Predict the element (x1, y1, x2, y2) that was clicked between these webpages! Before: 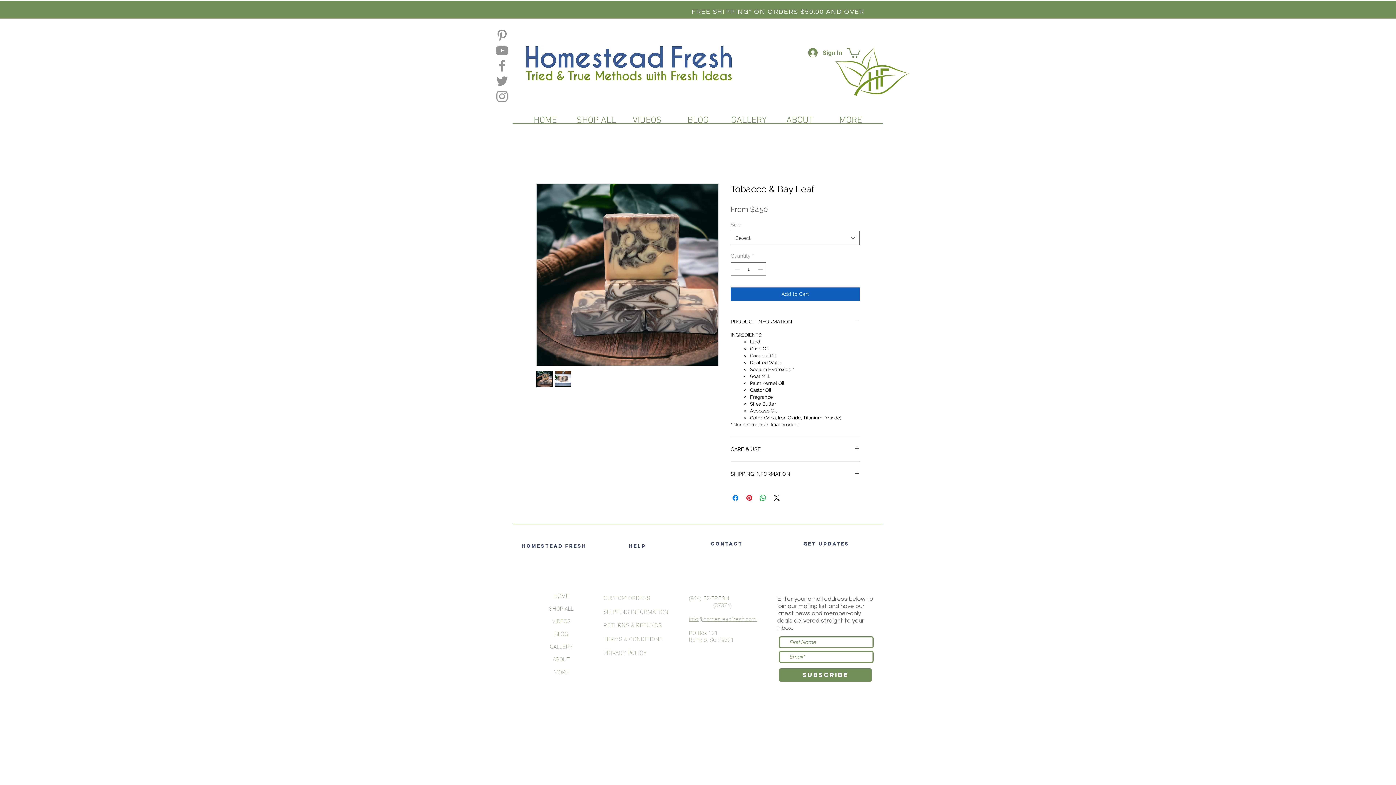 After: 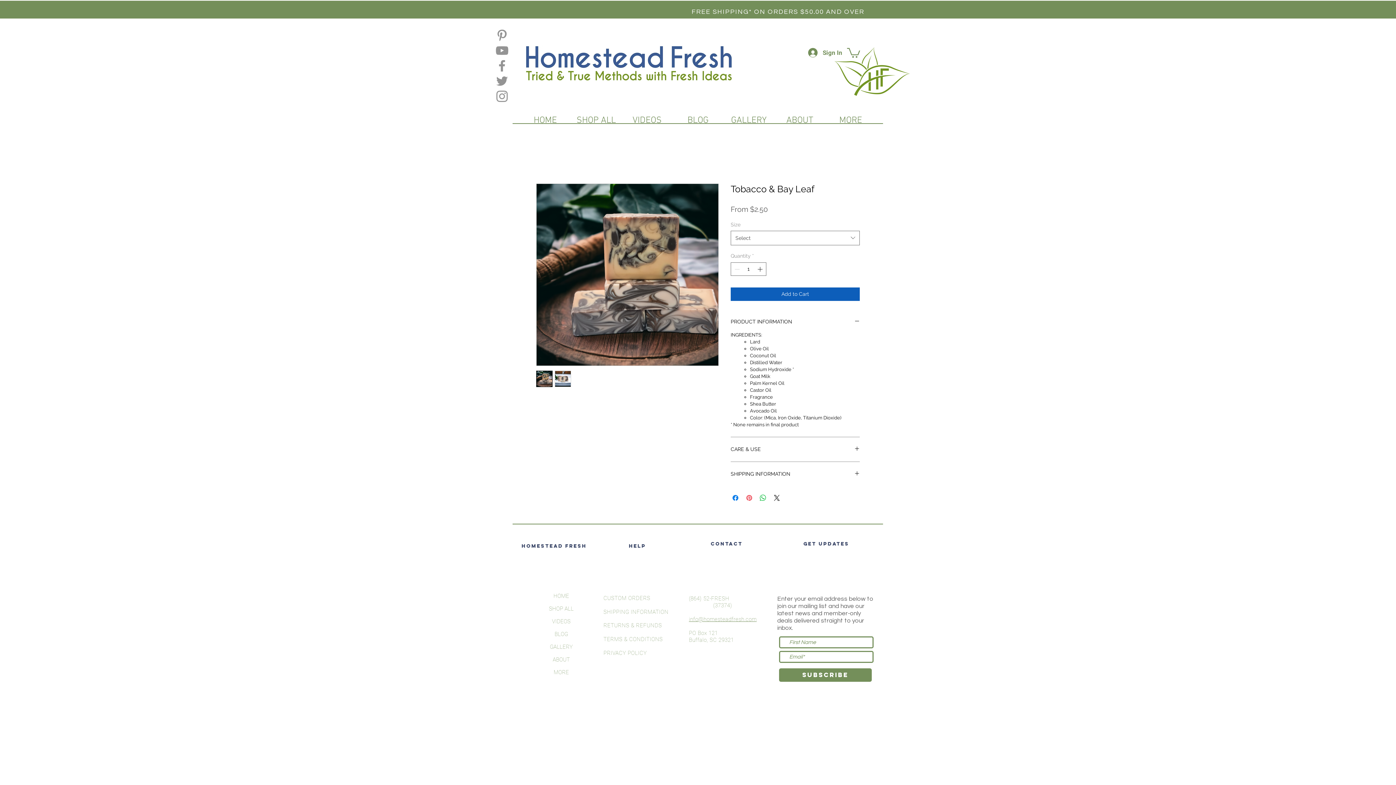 Action: label: Pin on Pinterest bbox: (745, 493, 753, 502)